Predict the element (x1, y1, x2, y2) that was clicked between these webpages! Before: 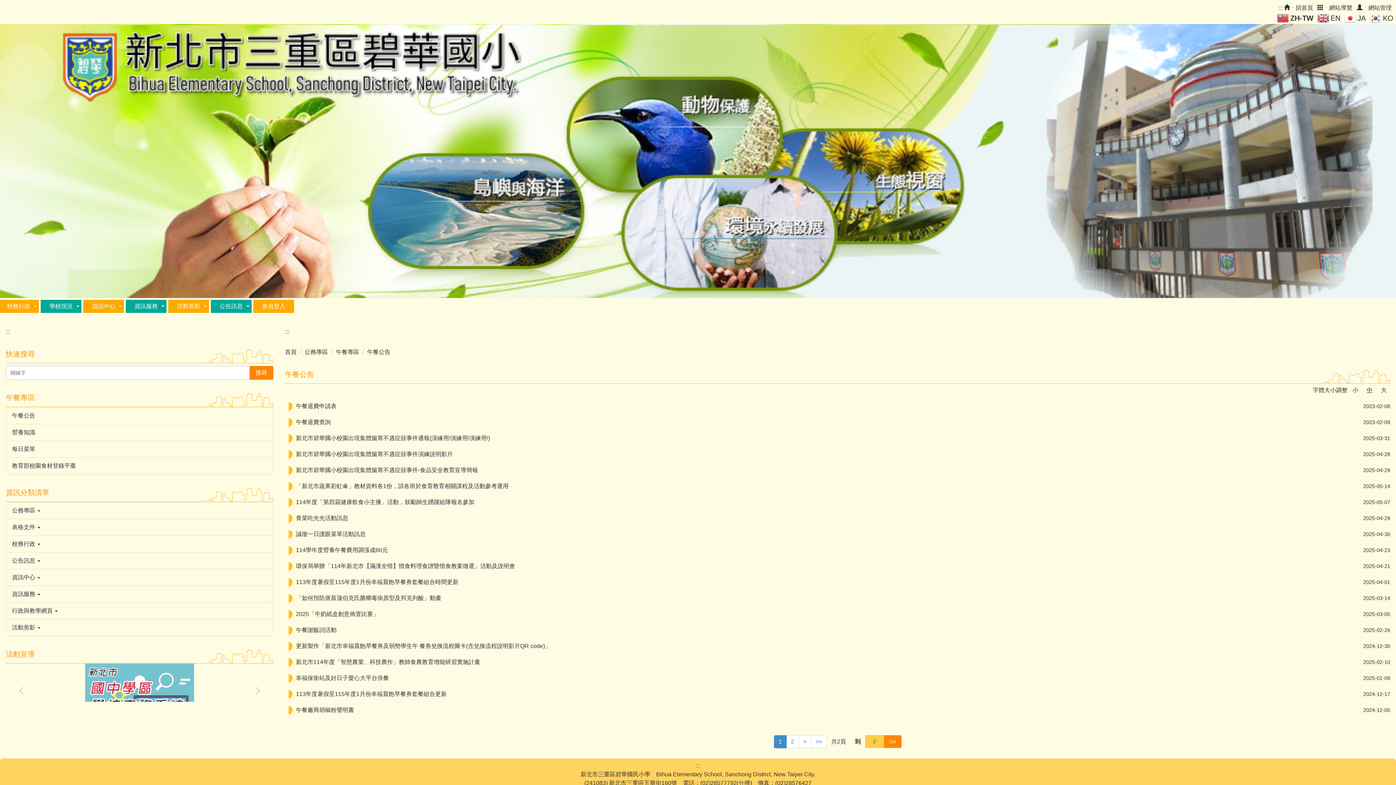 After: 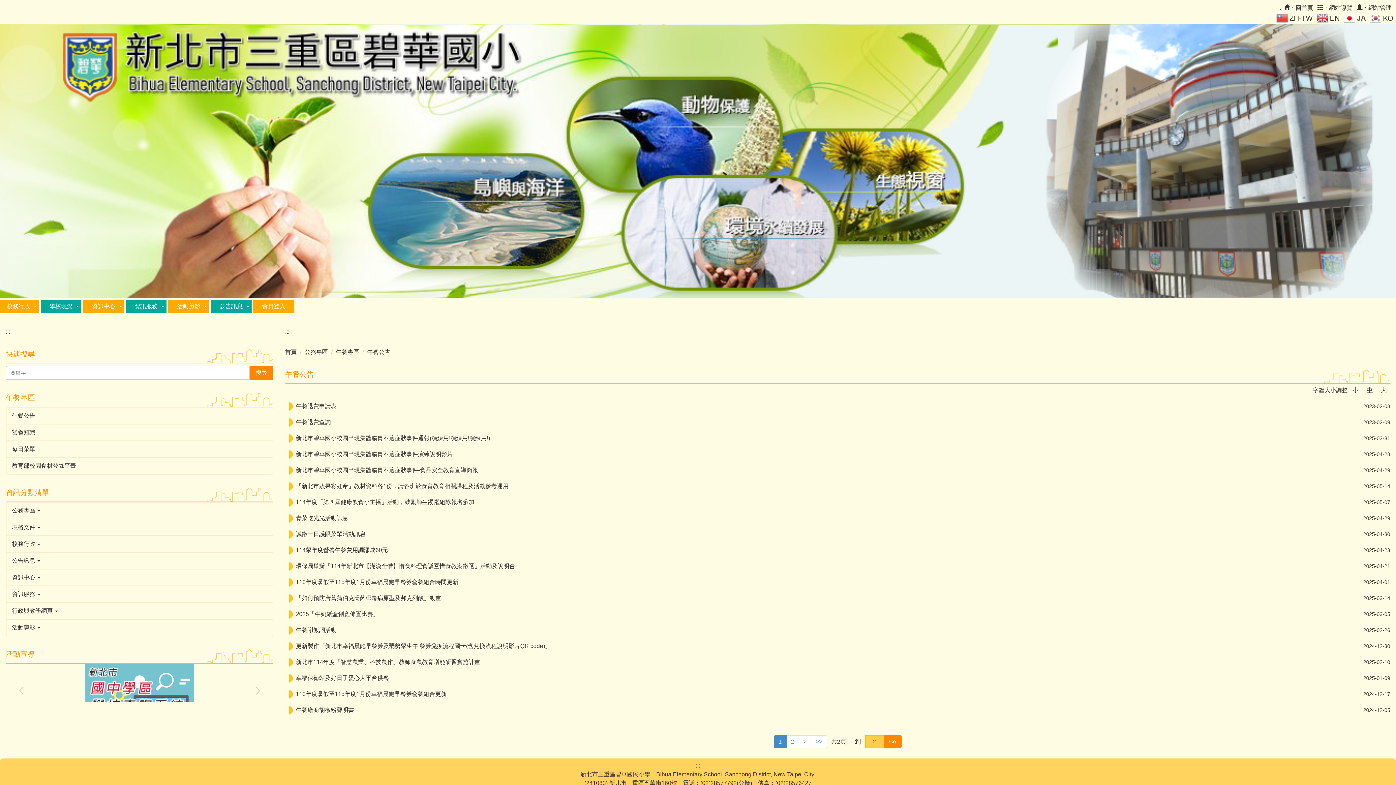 Action: label:  JA bbox: (1344, 14, 1368, 20)